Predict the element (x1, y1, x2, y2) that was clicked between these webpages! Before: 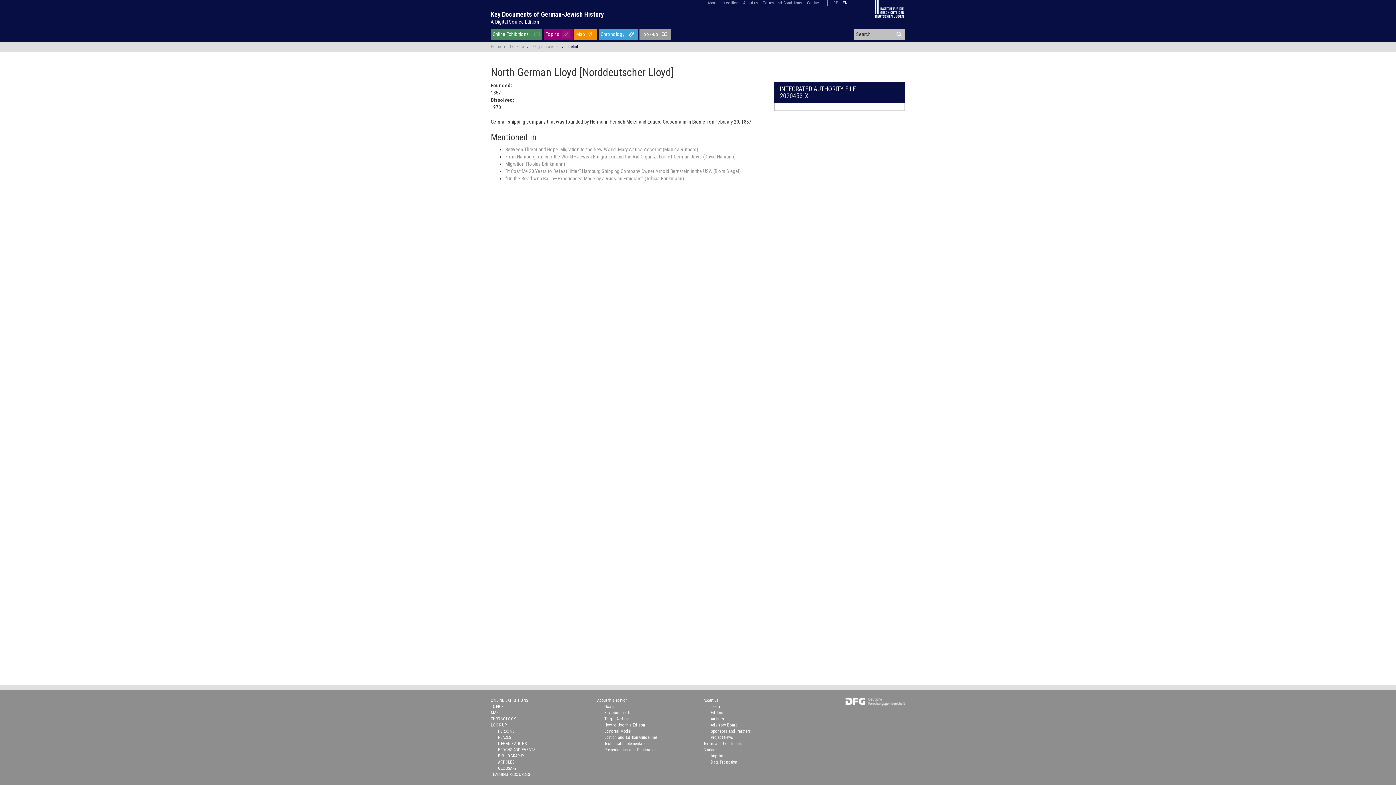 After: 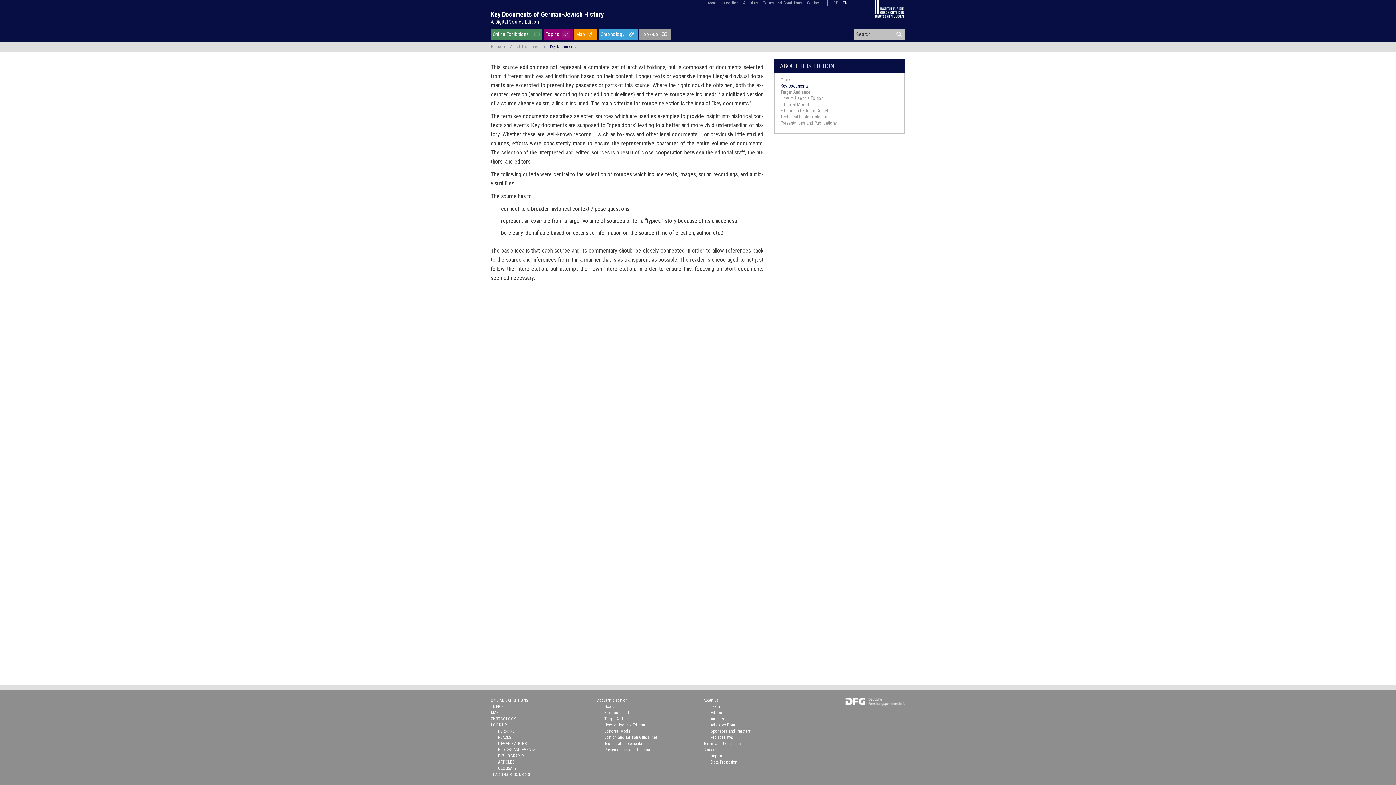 Action: bbox: (604, 464, 631, 469) label: Key Documents